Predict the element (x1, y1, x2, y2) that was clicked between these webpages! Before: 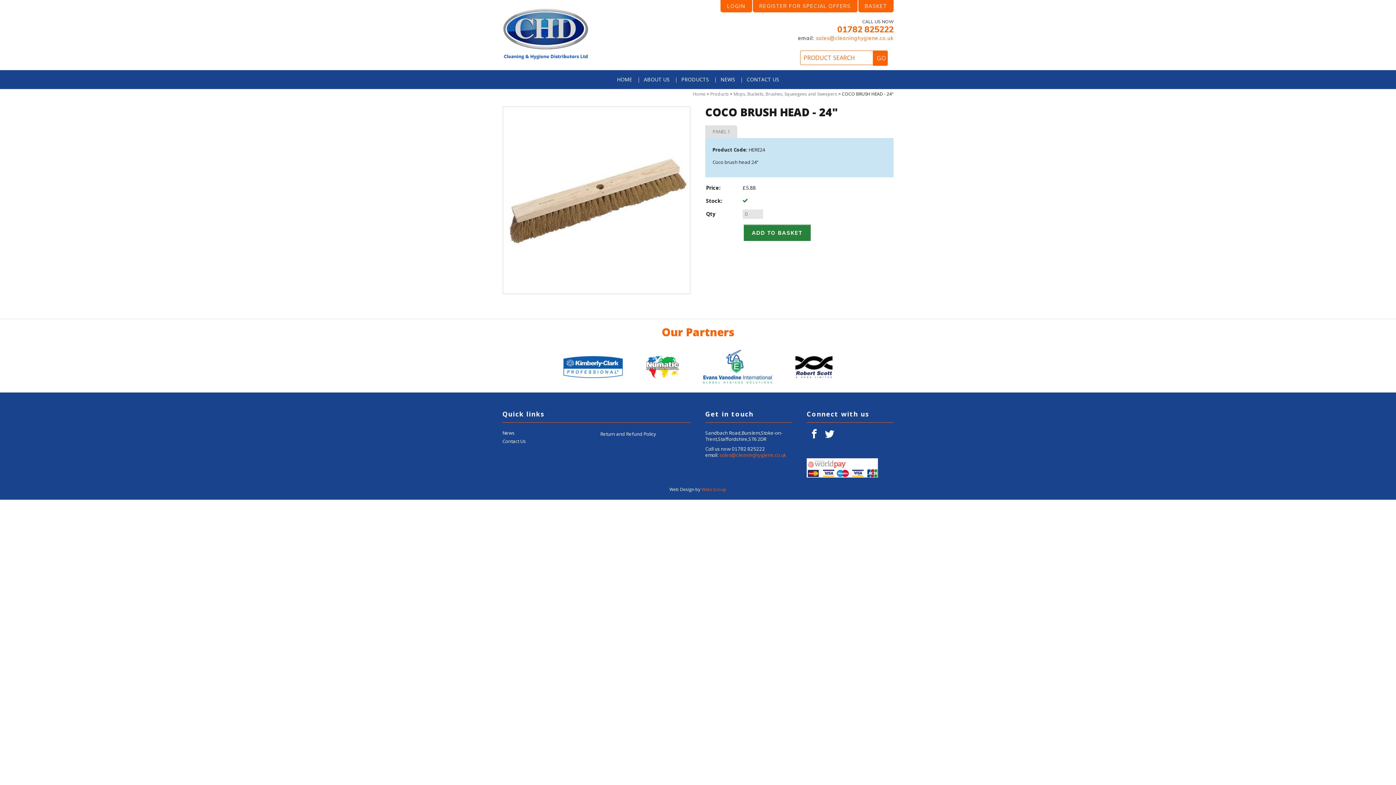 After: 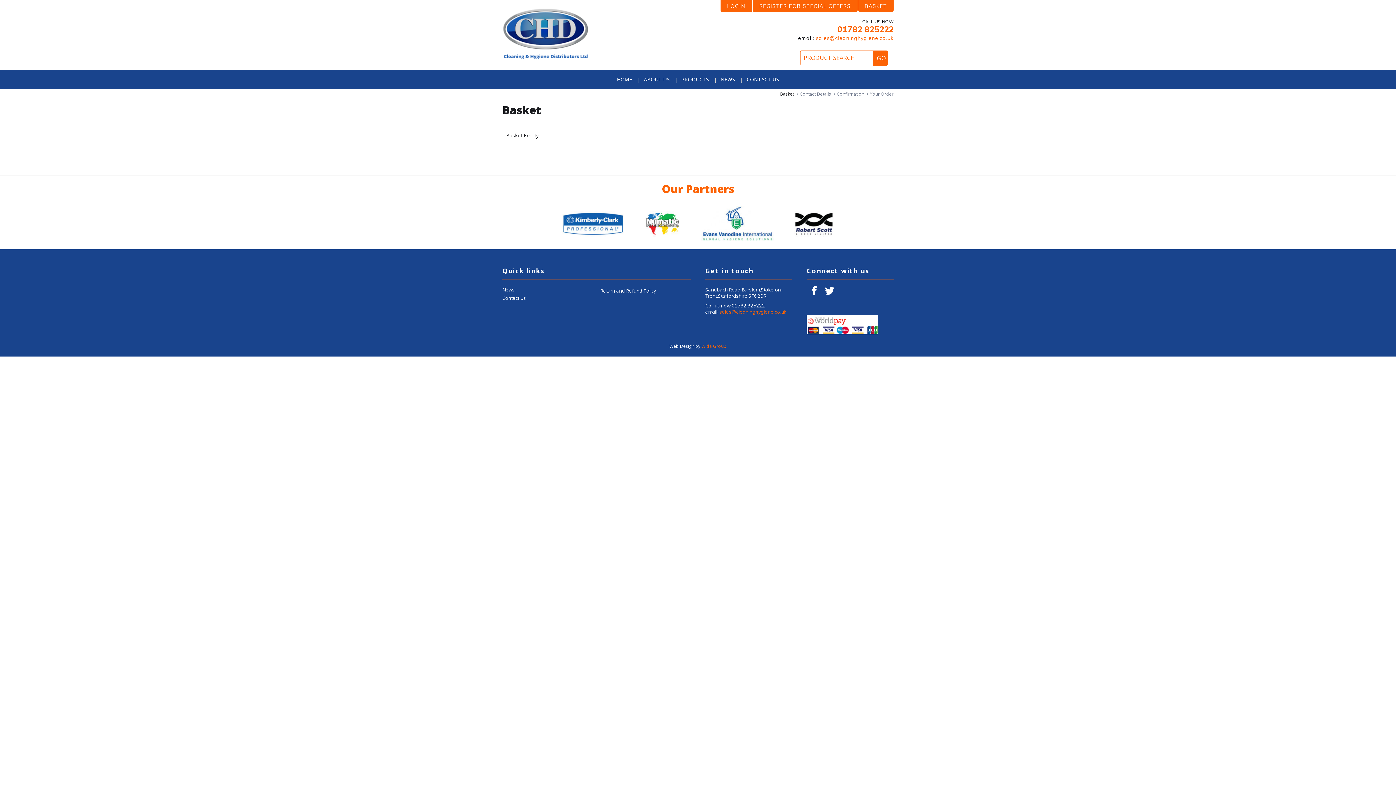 Action: label: ADD TO BASKET bbox: (743, 224, 810, 241)